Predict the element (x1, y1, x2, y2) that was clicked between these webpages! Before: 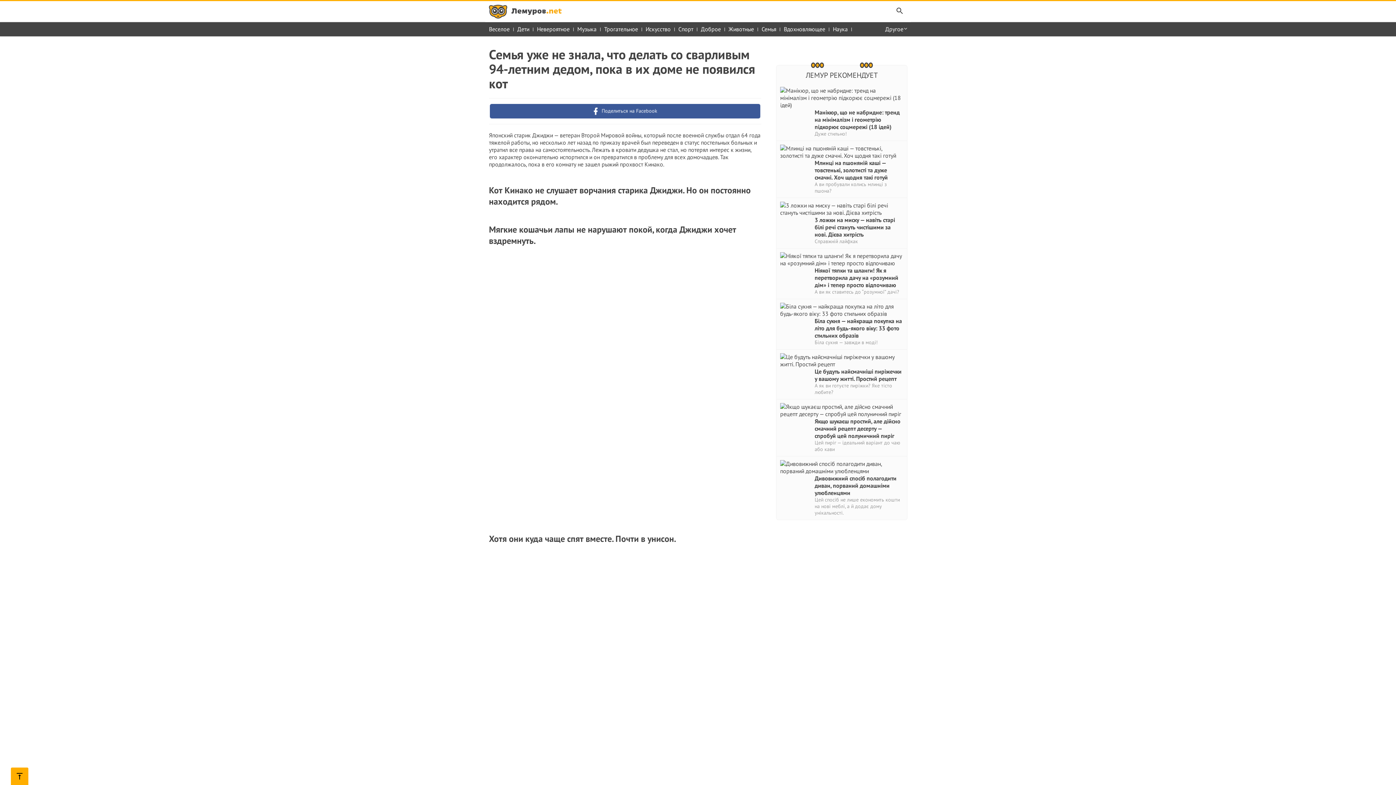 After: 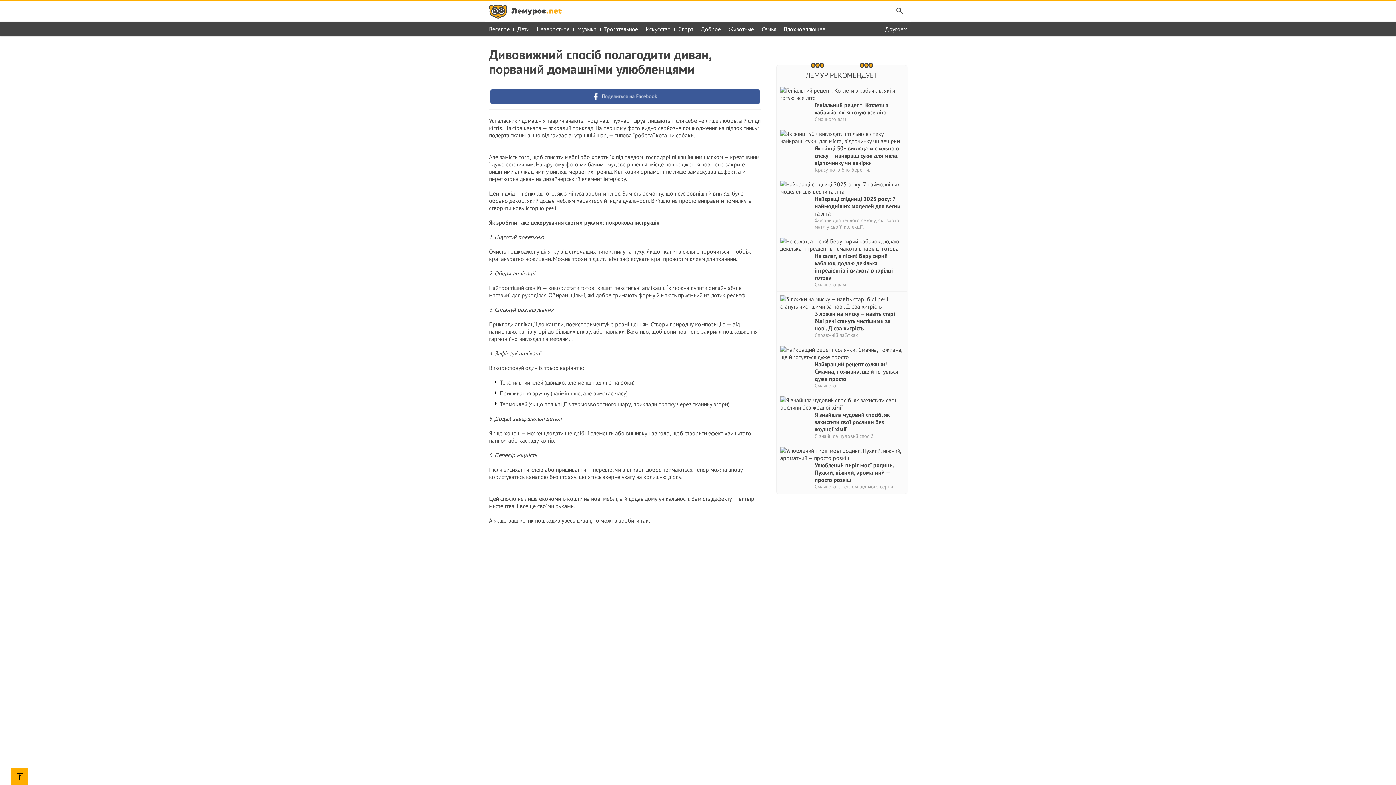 Action: label: Дивовижний спосіб полагодити диван, порваний домашніми улюбленцями bbox: (814, 460, 903, 496)